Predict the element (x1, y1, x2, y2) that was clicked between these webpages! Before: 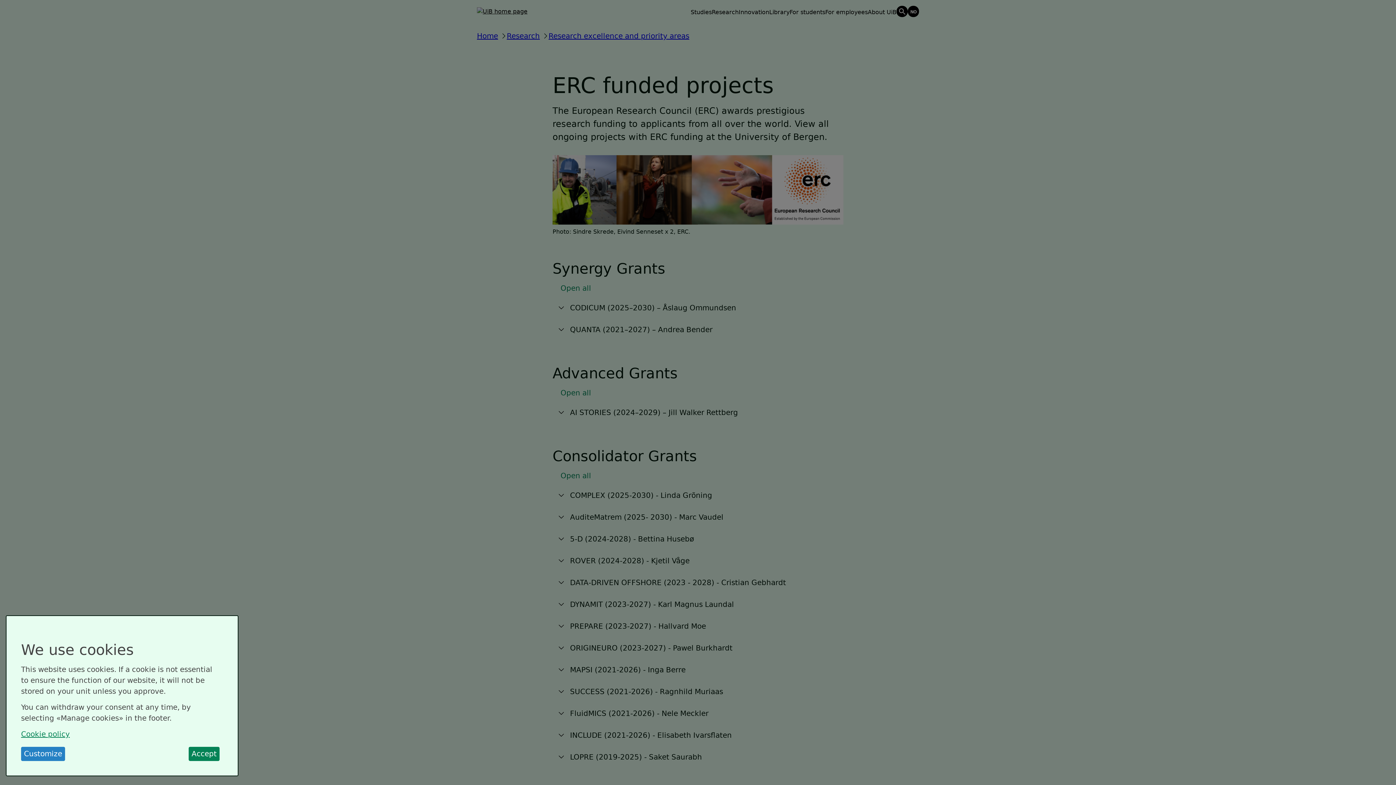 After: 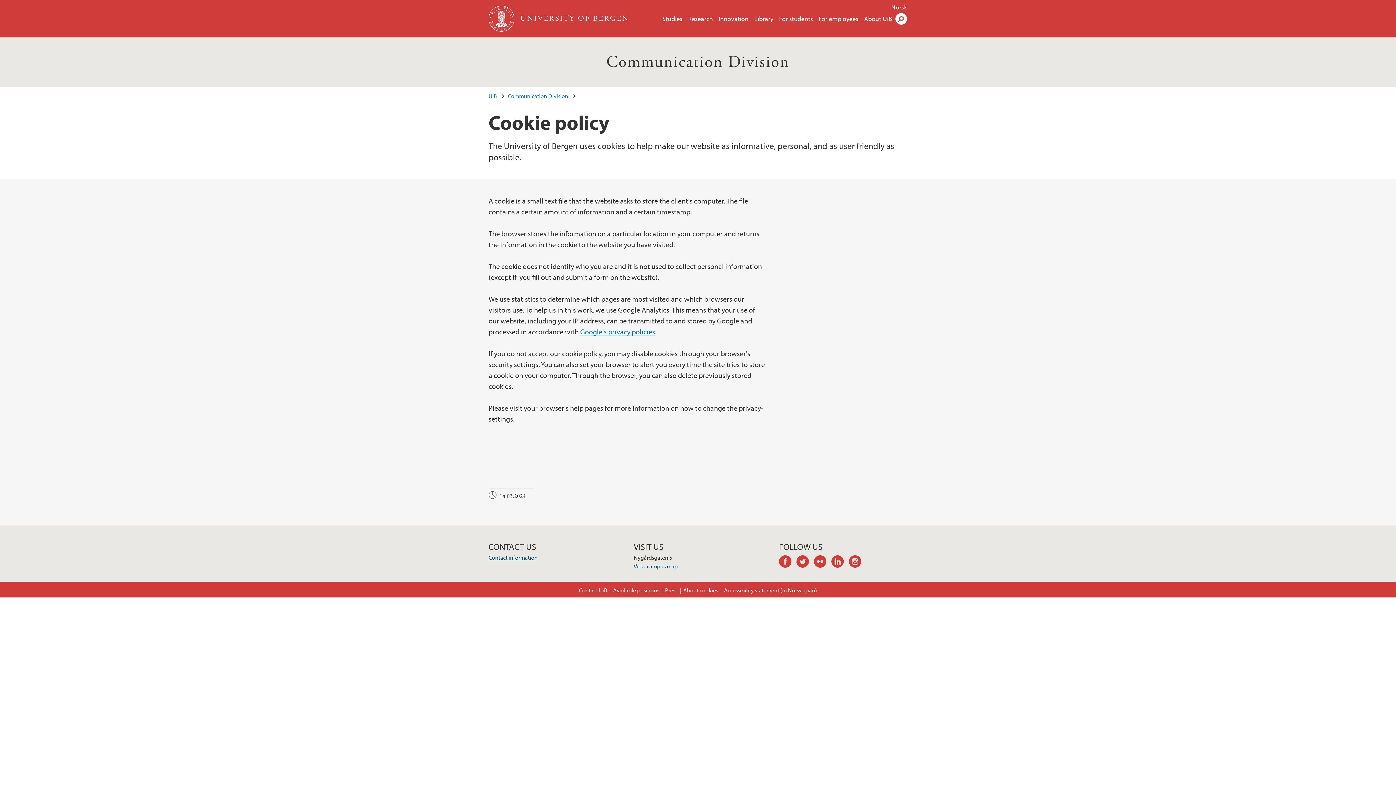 Action: label: Cookie policy bbox: (21, 730, 69, 738)